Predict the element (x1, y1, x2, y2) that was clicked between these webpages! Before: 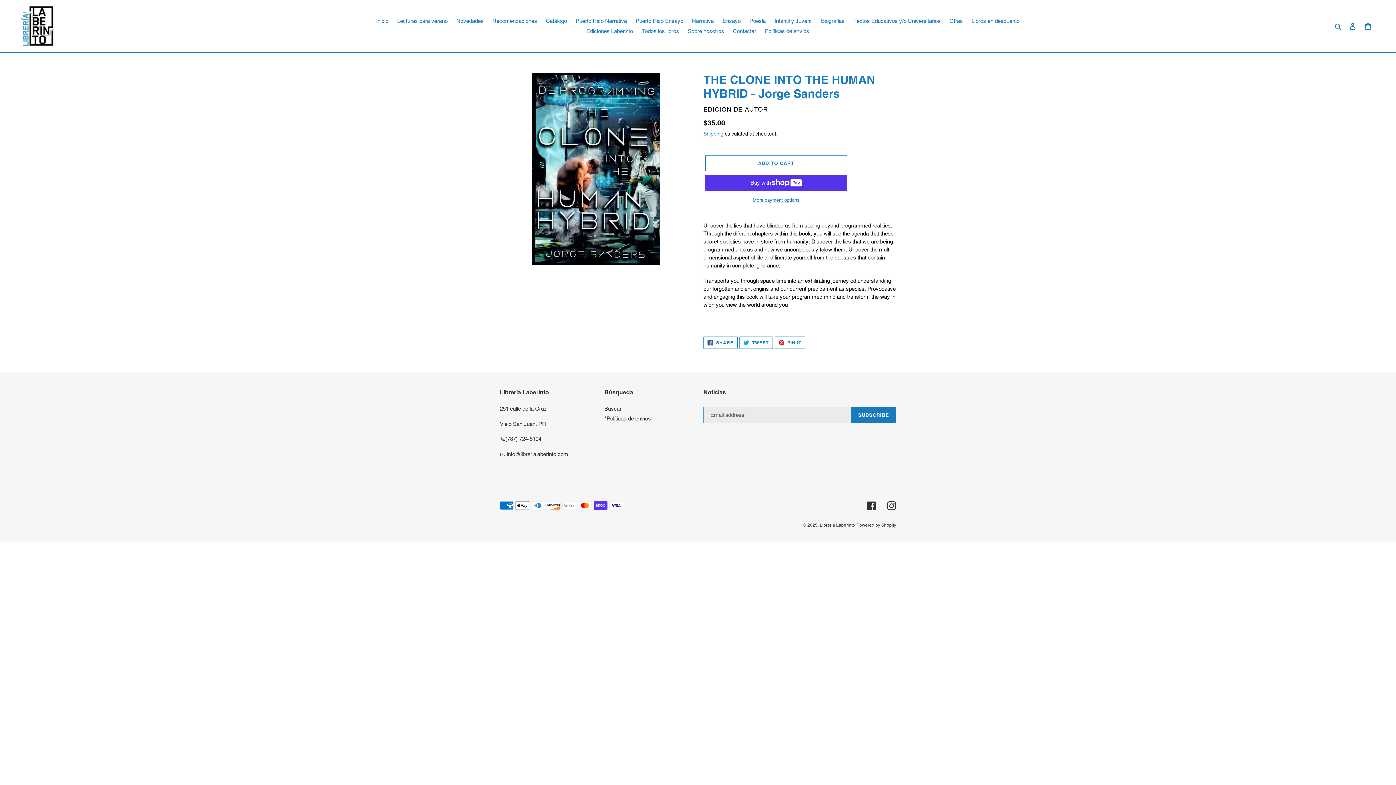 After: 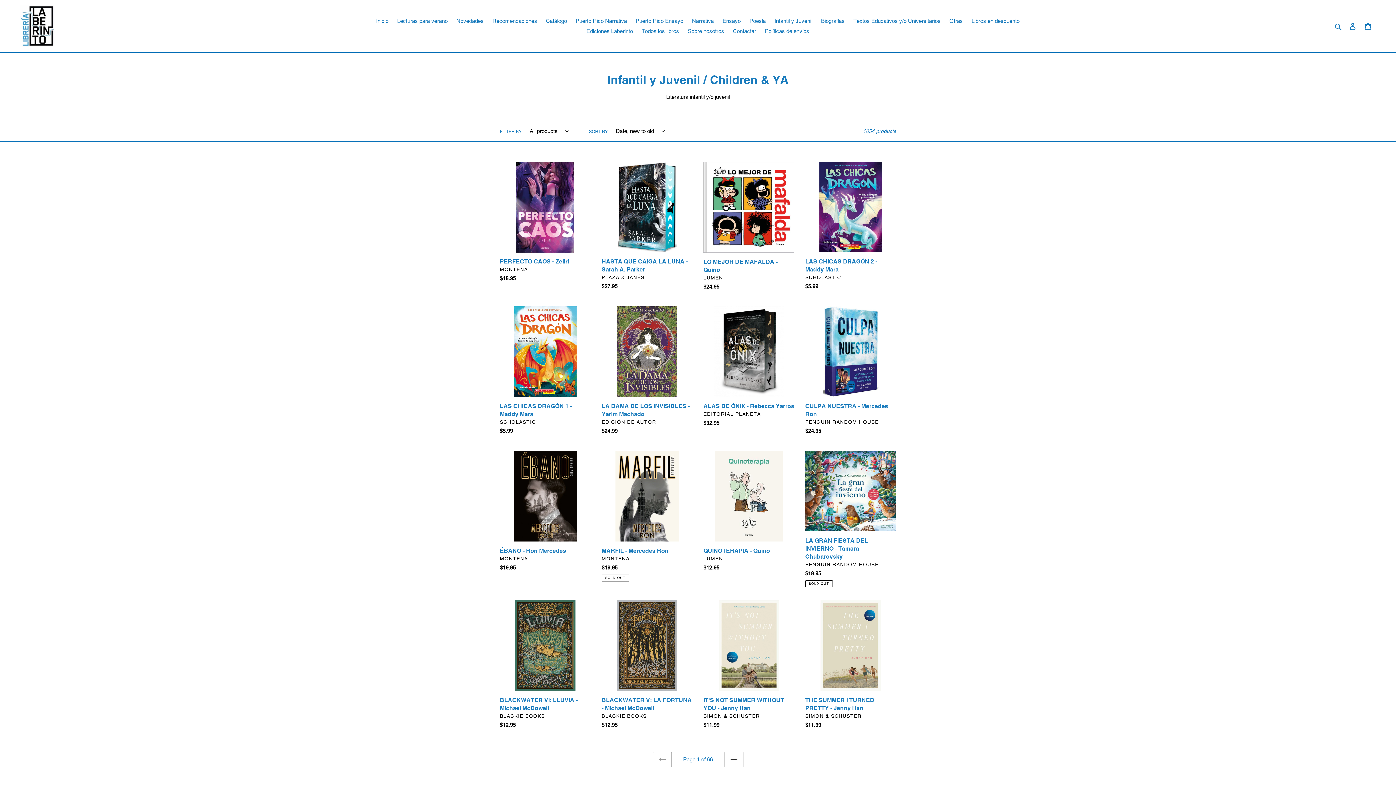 Action: bbox: (771, 16, 816, 26) label: Infantil y Juvenil